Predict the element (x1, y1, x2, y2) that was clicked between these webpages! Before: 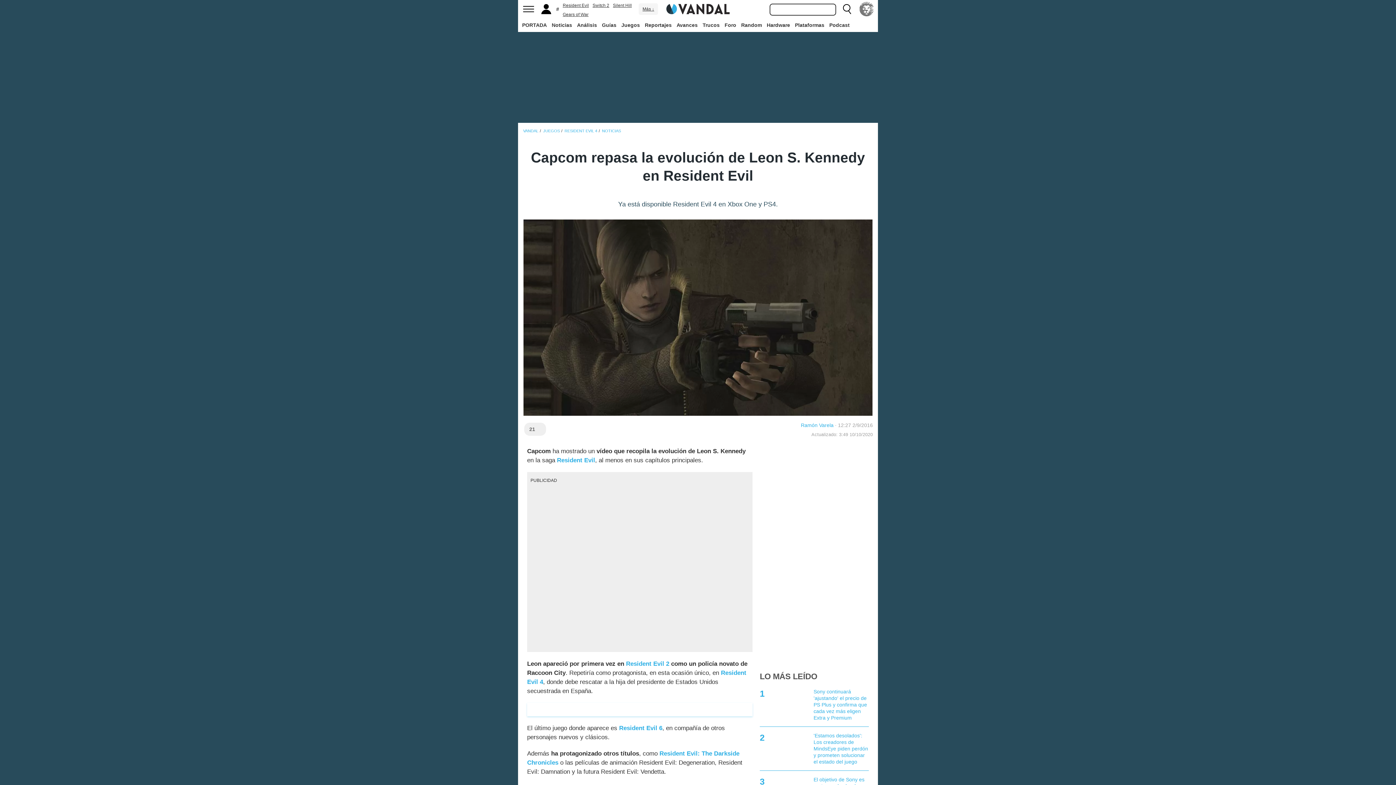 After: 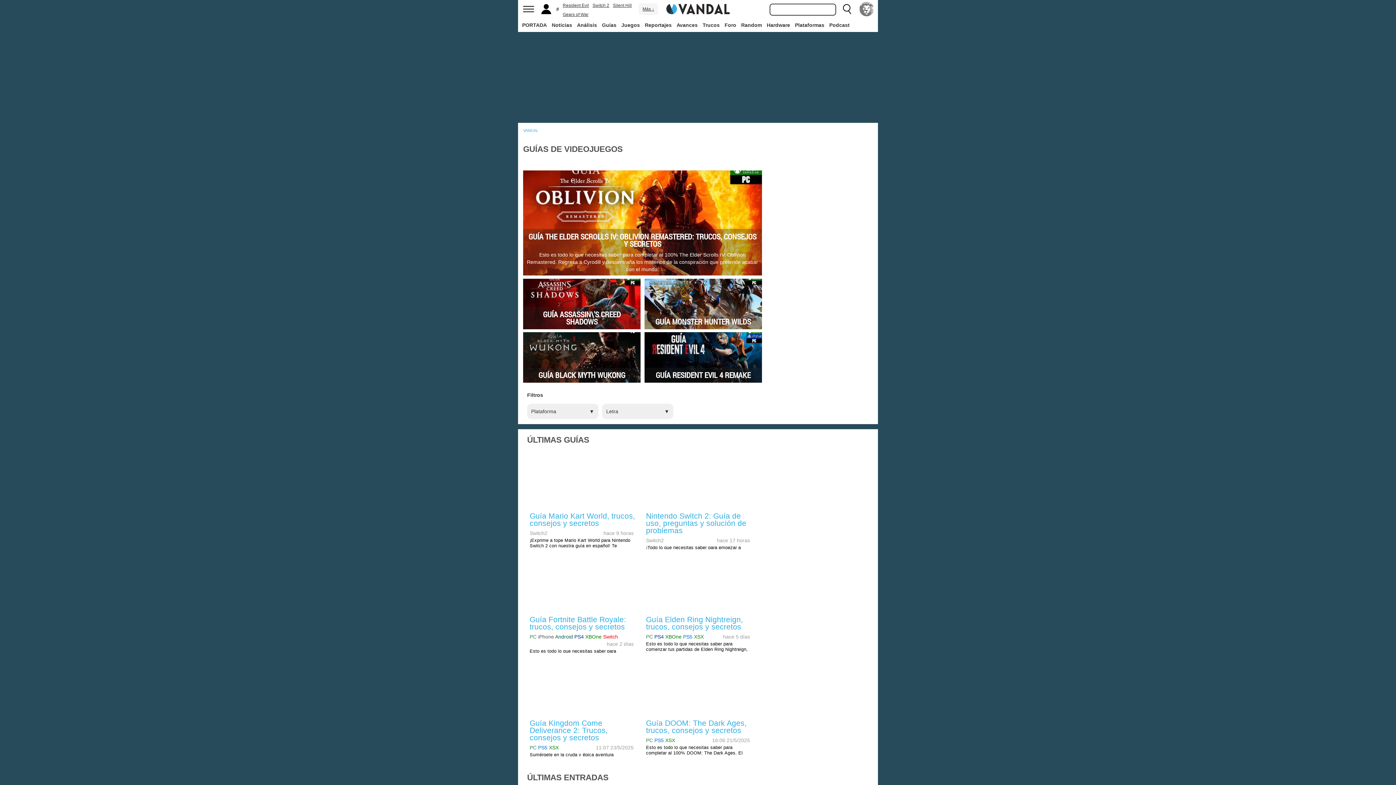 Action: label: Guías bbox: (600, 18, 618, 31)